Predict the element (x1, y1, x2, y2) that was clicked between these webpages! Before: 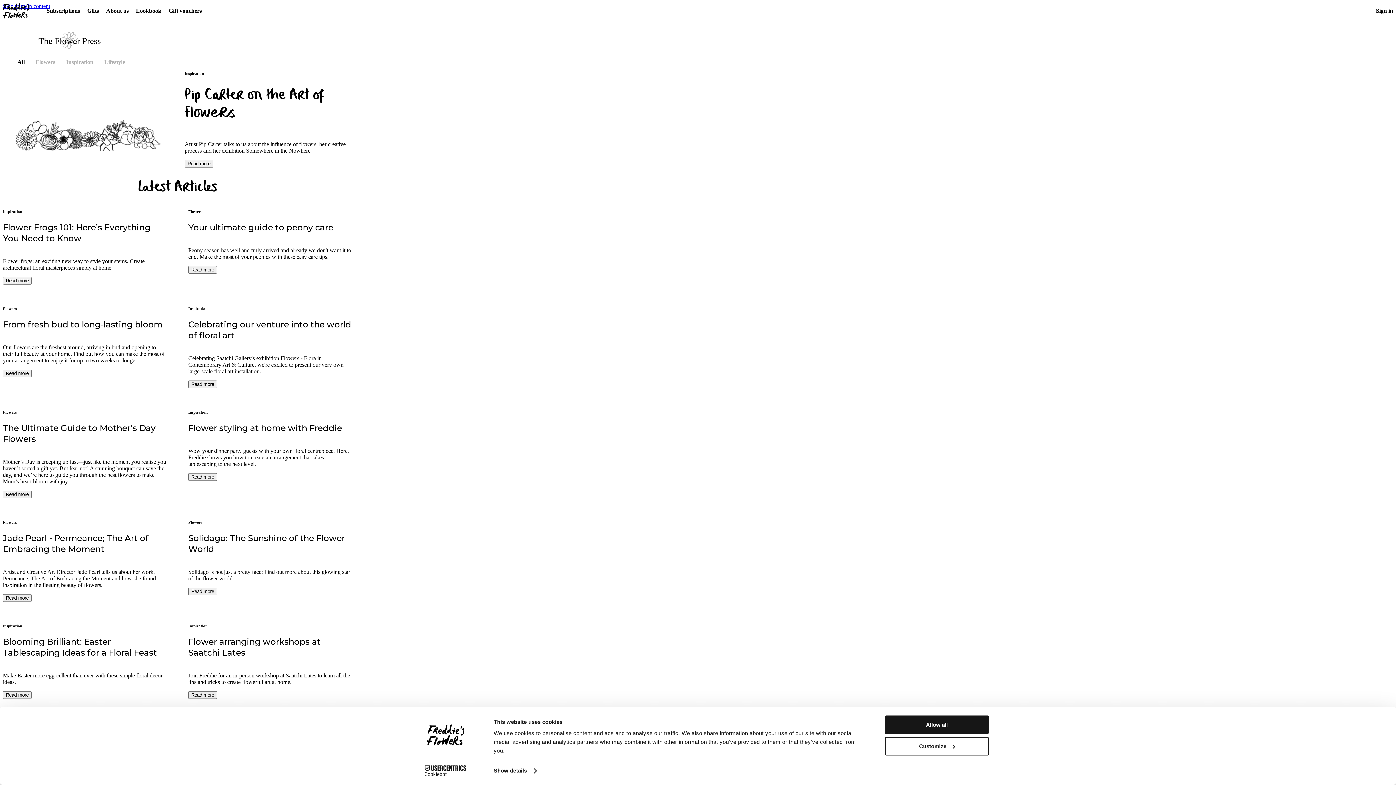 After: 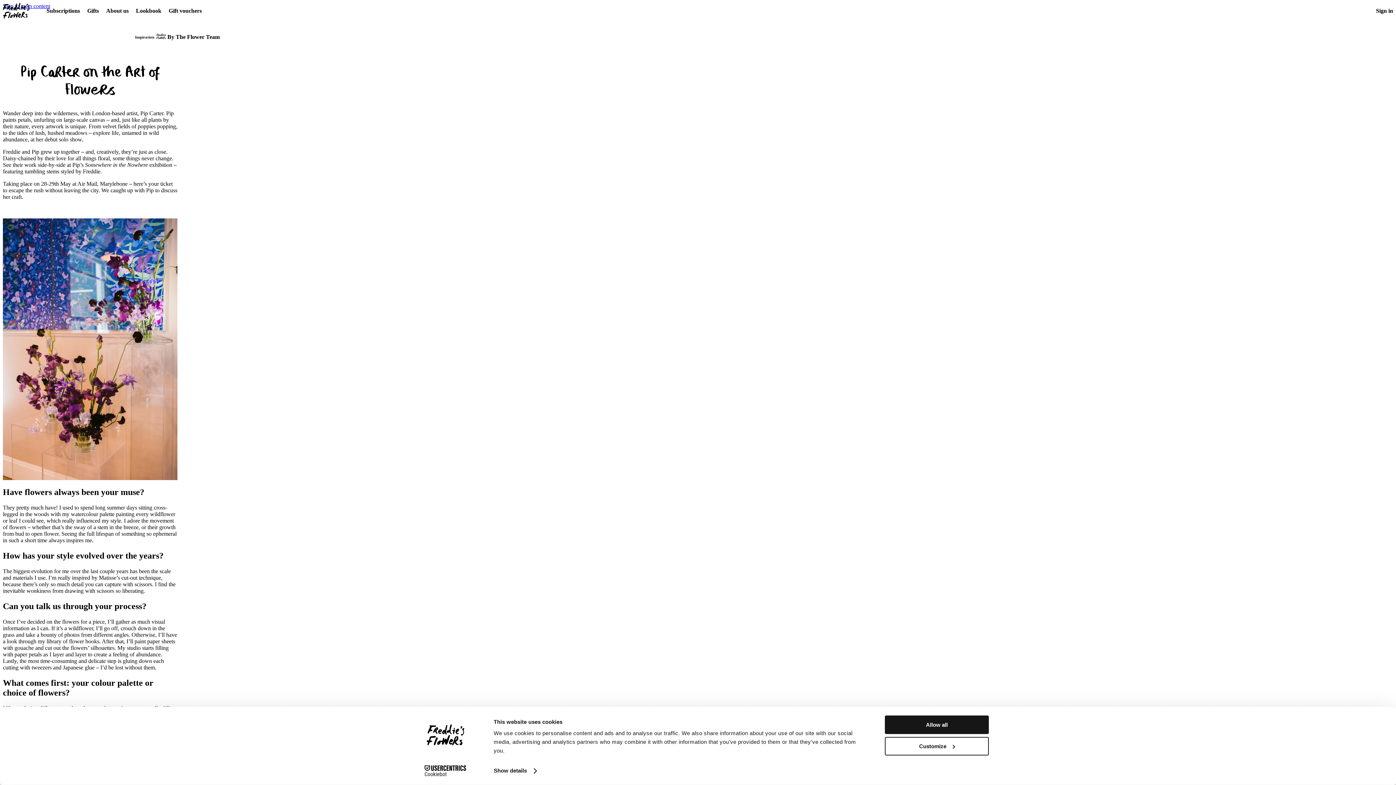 Action: label: Read more bbox: (184, 160, 272, 167)